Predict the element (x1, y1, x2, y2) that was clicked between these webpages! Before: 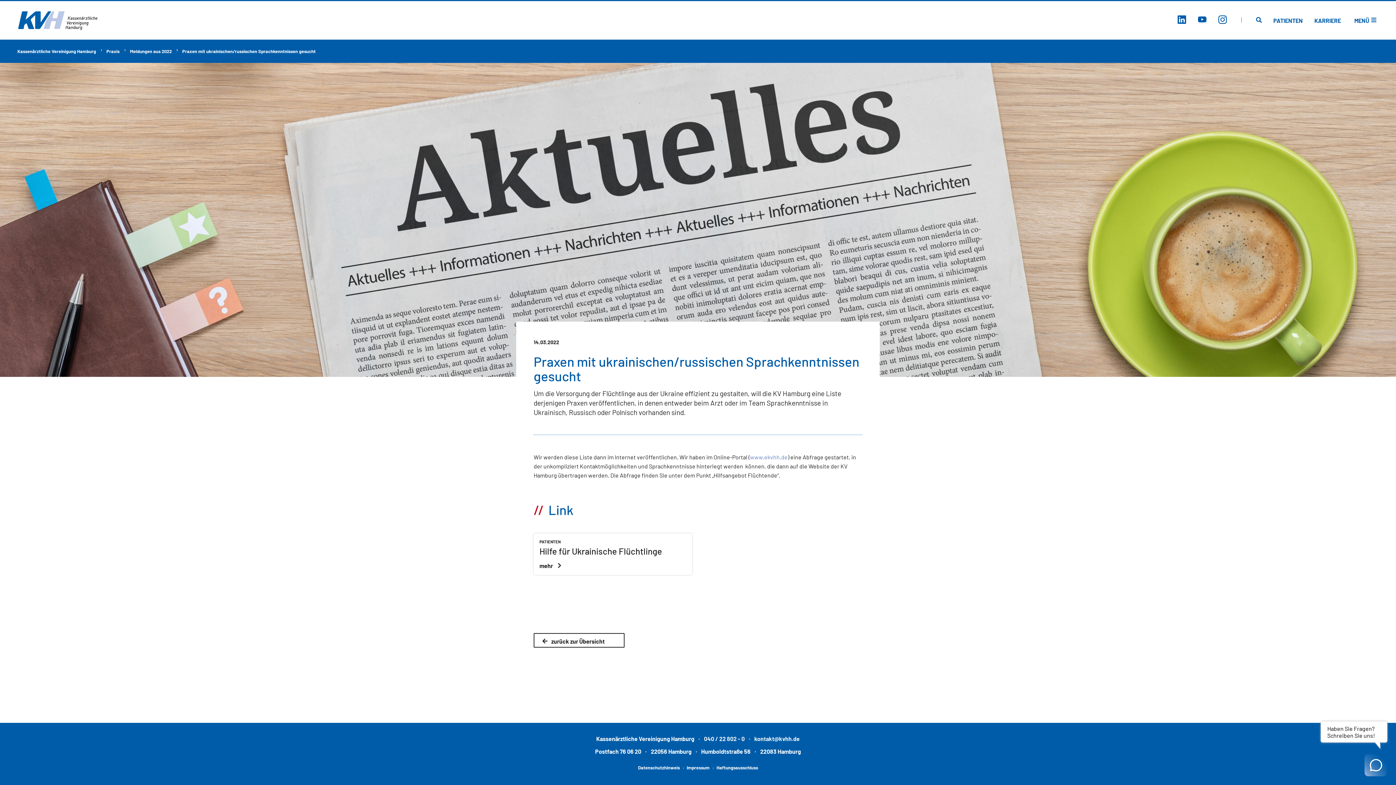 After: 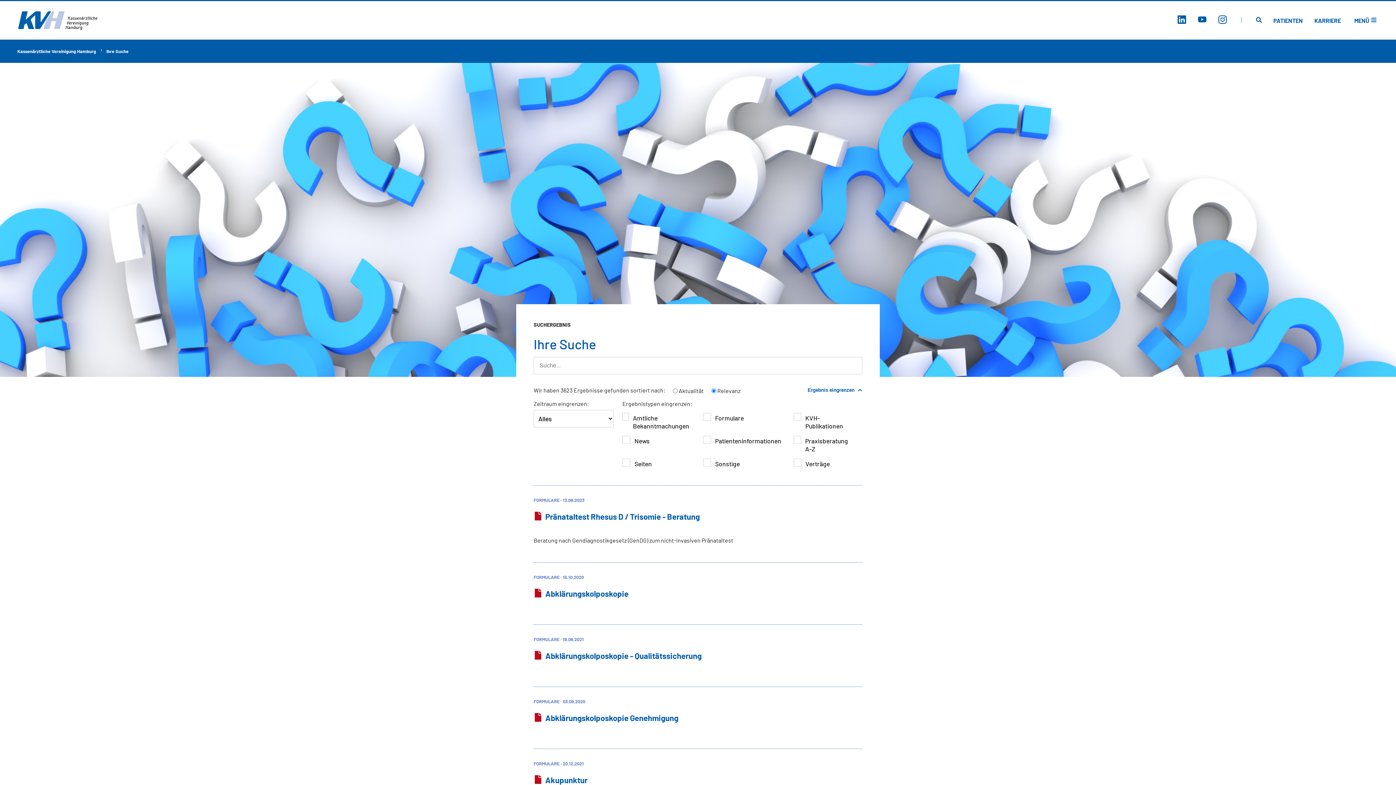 Action: label: Zur Seitensuche bbox: (1256, 16, 1262, 23)